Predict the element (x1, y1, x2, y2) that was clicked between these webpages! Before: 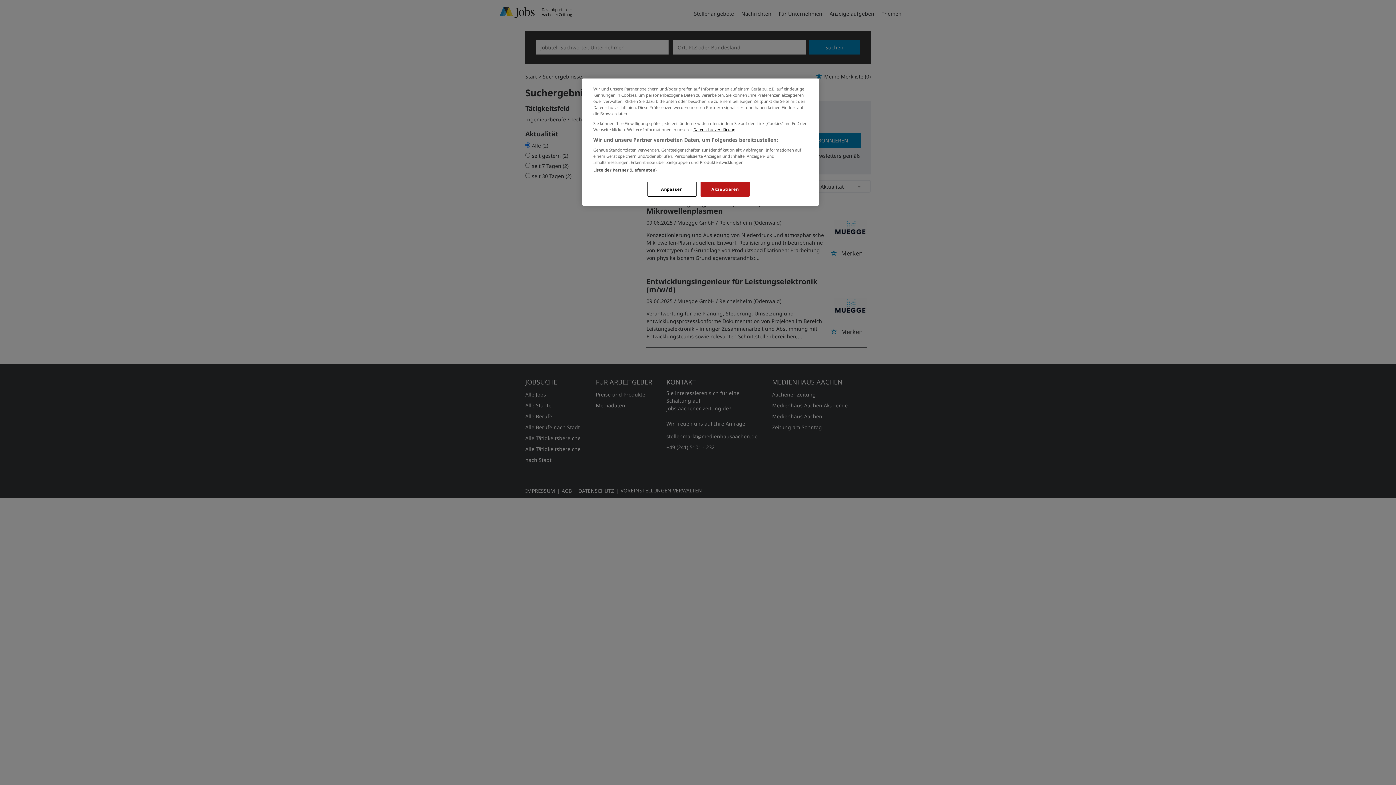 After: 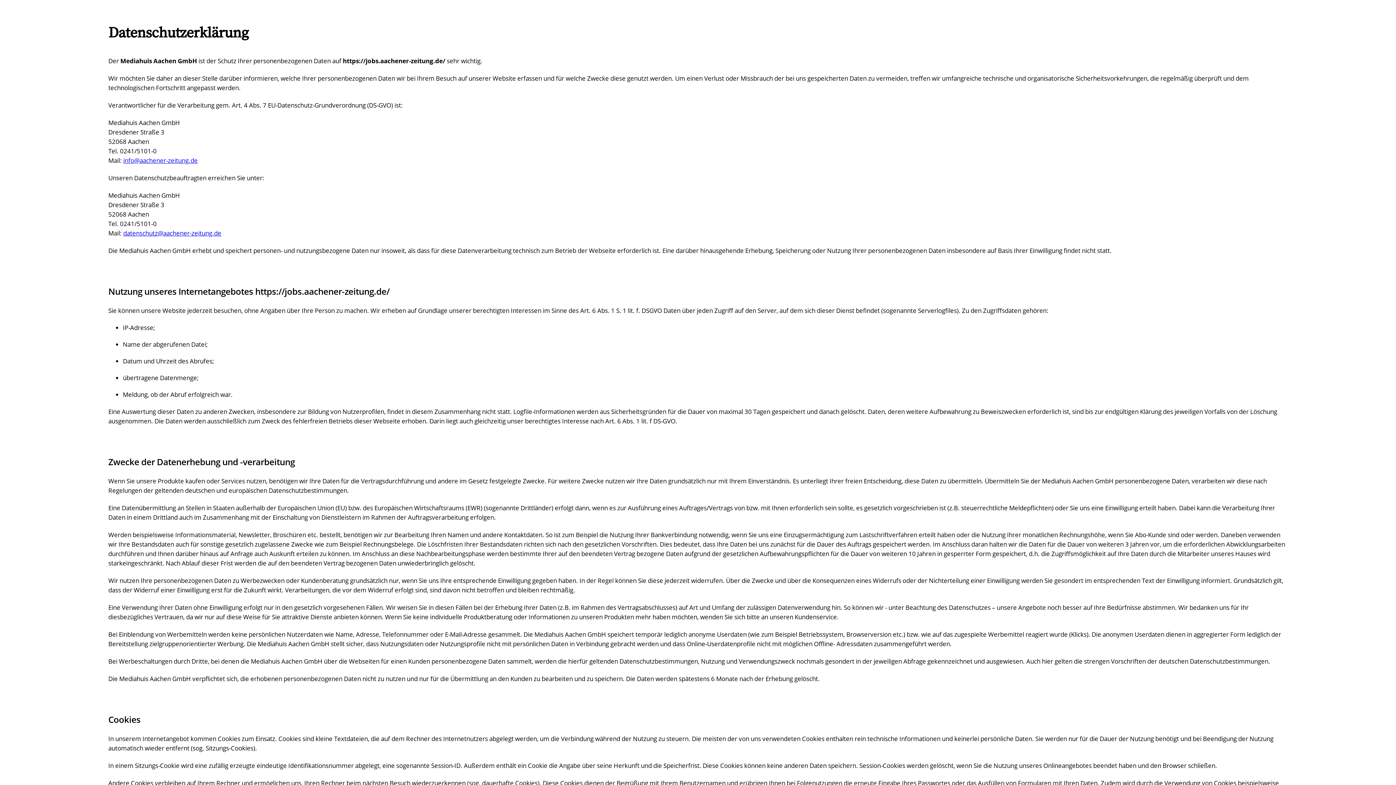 Action: bbox: (693, 126, 735, 132) label: Datenschutzerklärung